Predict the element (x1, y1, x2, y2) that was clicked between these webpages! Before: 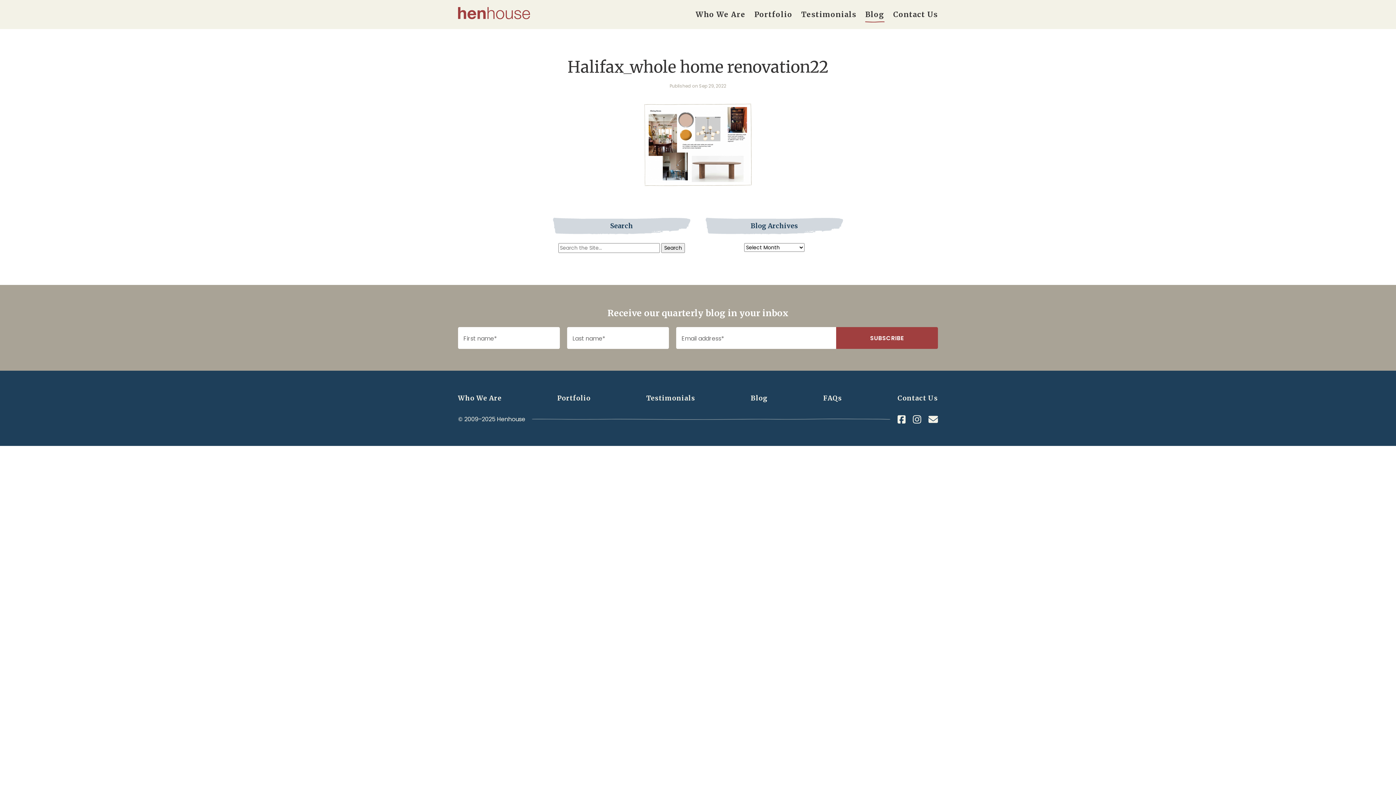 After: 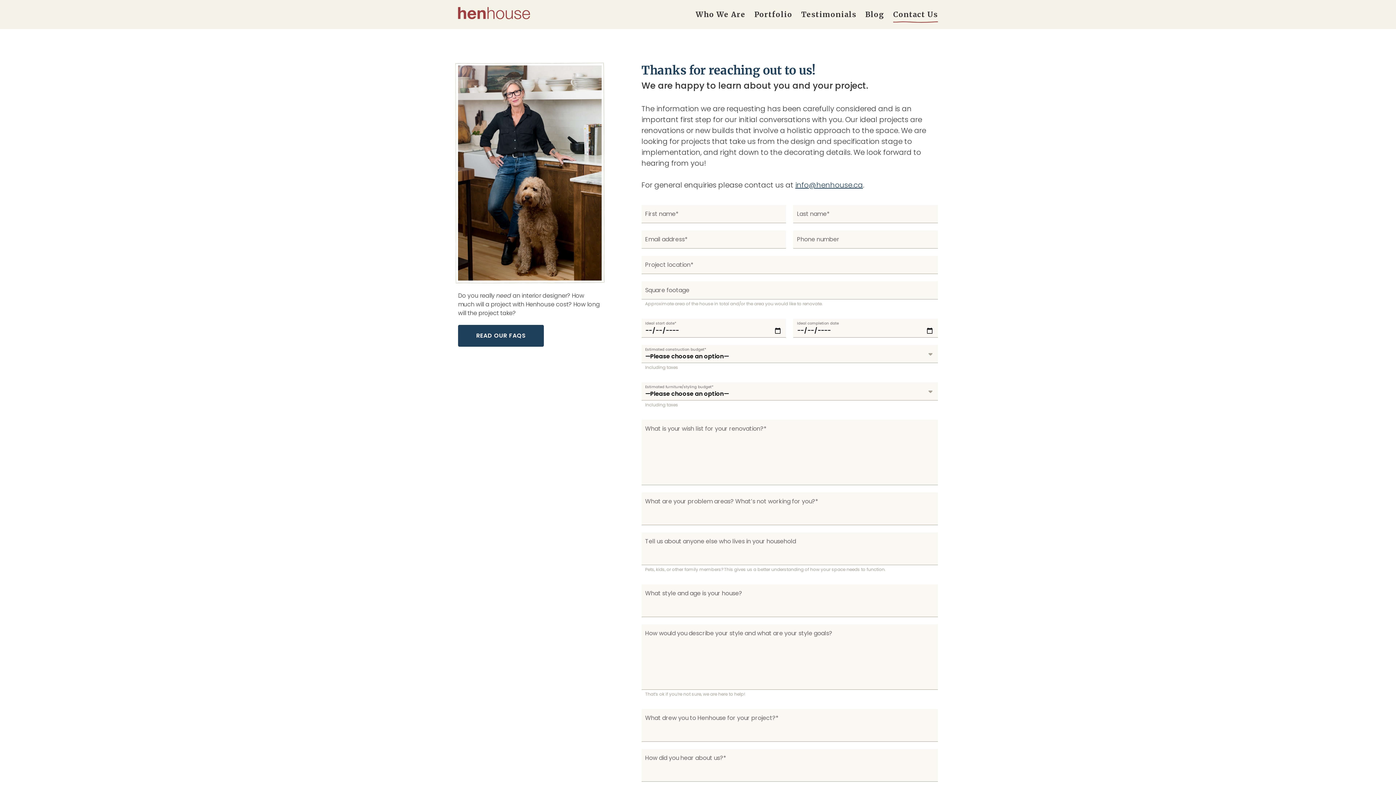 Action: bbox: (897, 394, 938, 402) label: Contact Us